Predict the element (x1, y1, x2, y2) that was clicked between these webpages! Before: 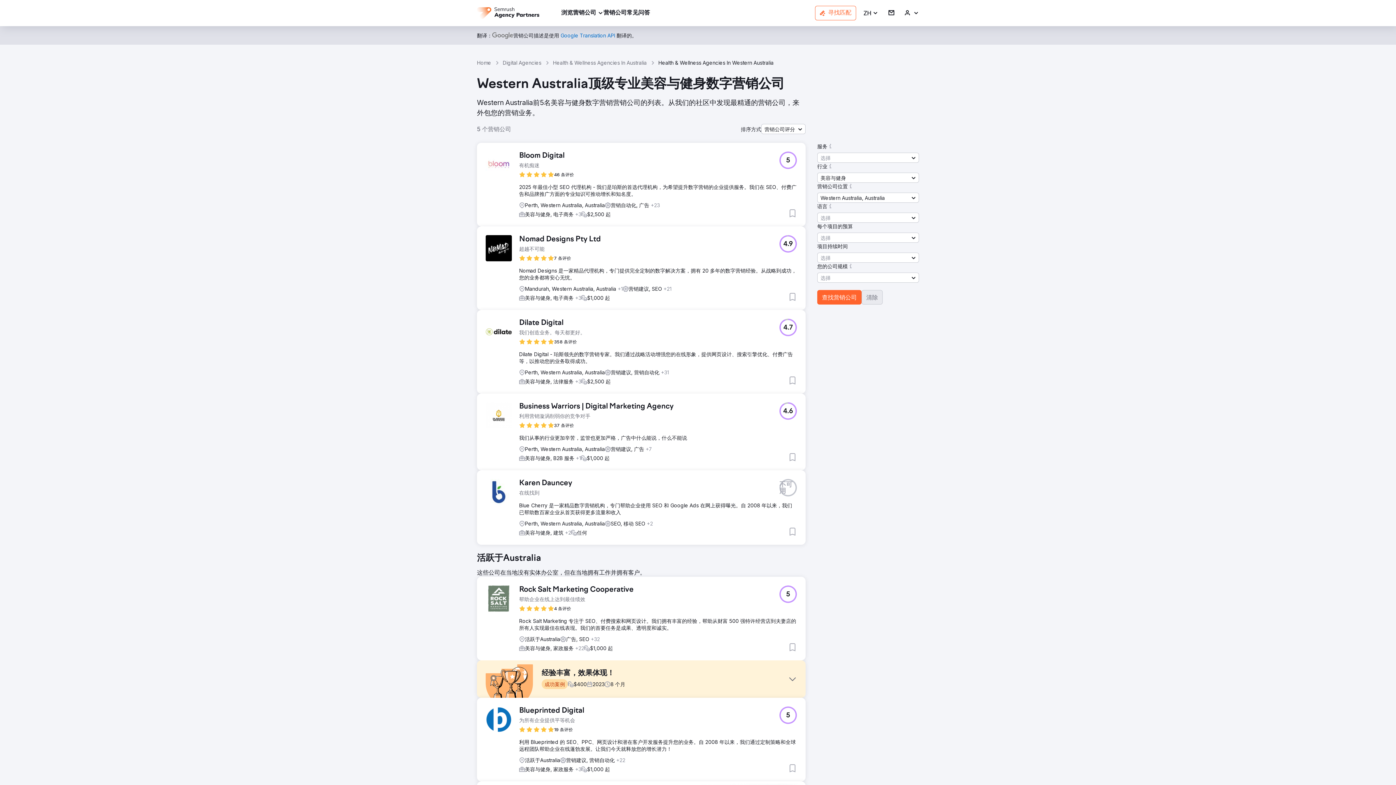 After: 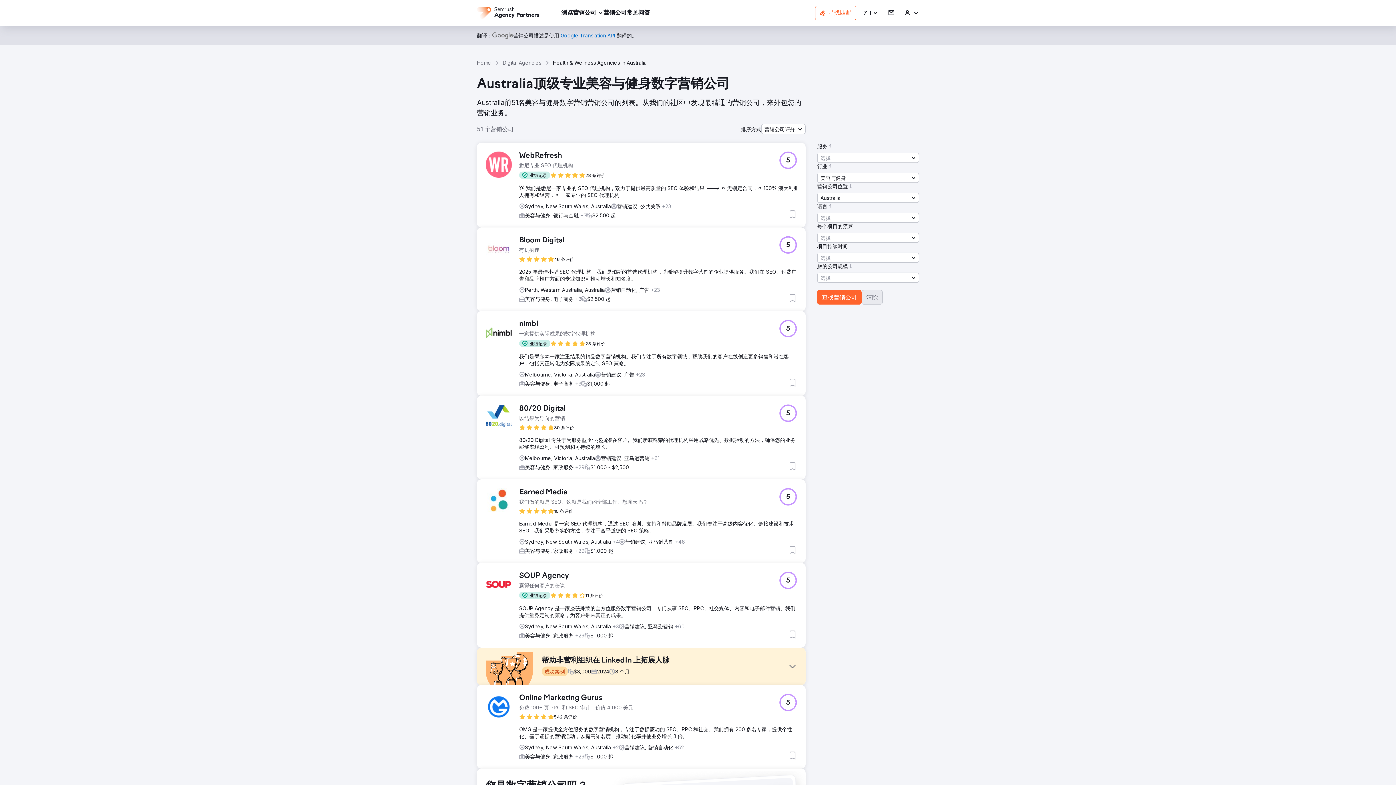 Action: bbox: (553, 59, 646, 66) label: Health & Wellness Agencies In Australia